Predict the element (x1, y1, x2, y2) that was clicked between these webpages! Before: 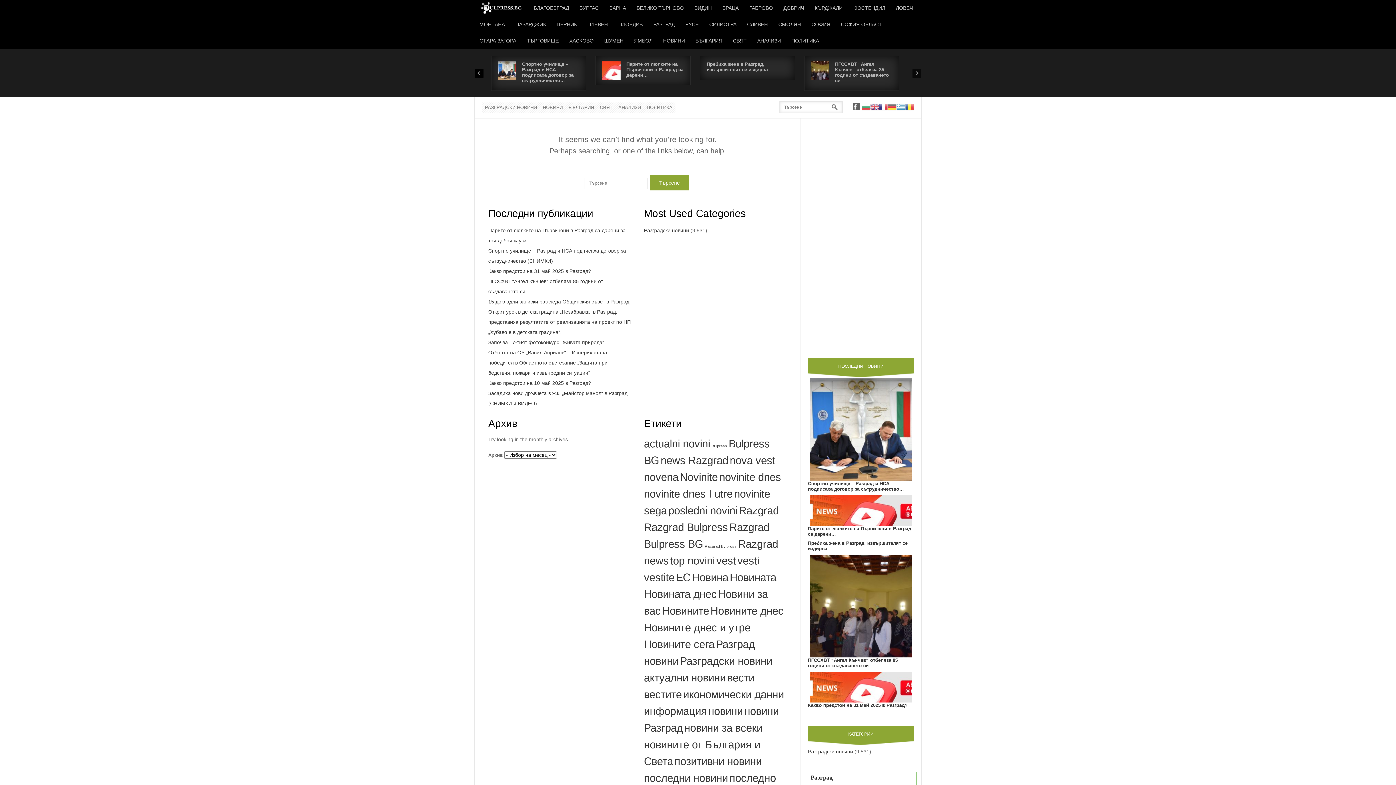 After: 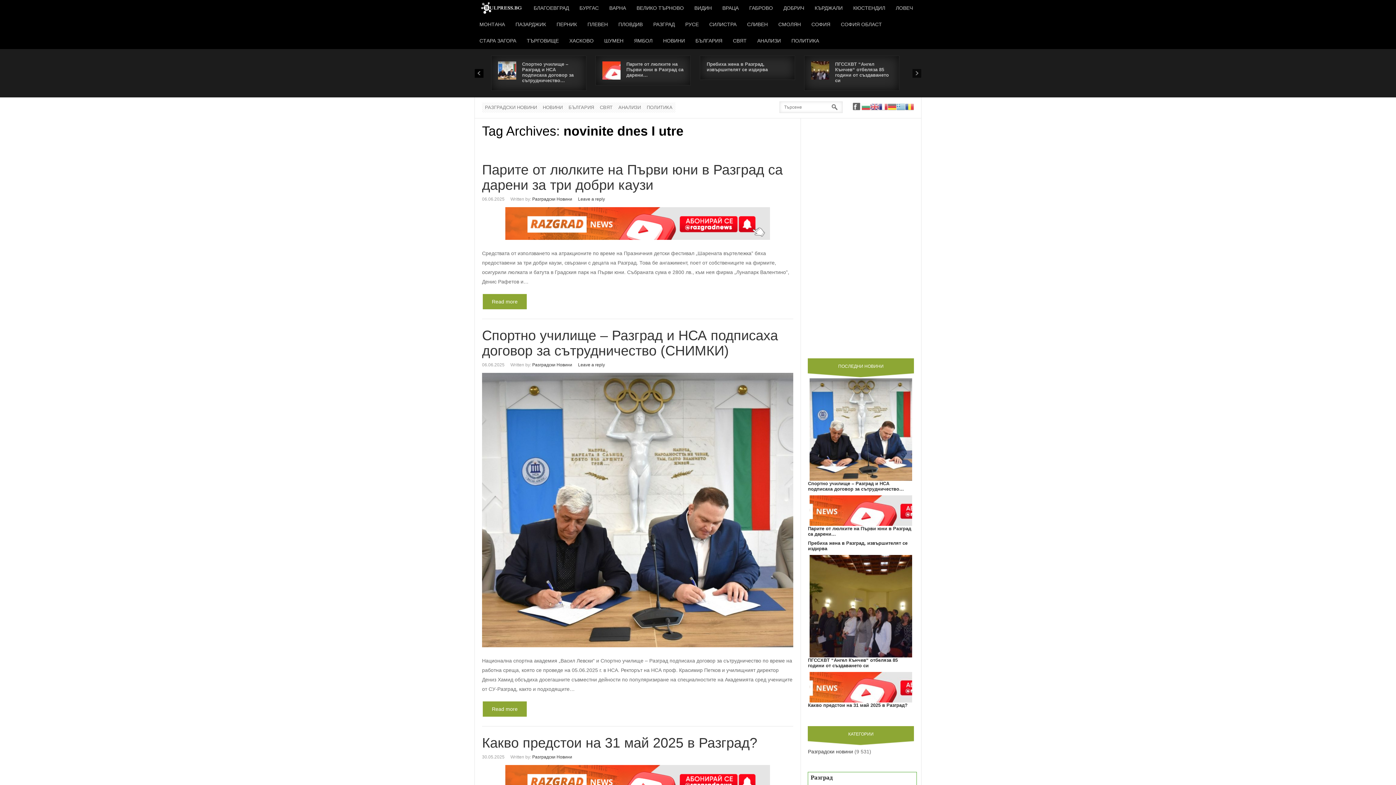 Action: bbox: (644, 488, 732, 500) label: novinite dnes I utre (9 529 обекти)